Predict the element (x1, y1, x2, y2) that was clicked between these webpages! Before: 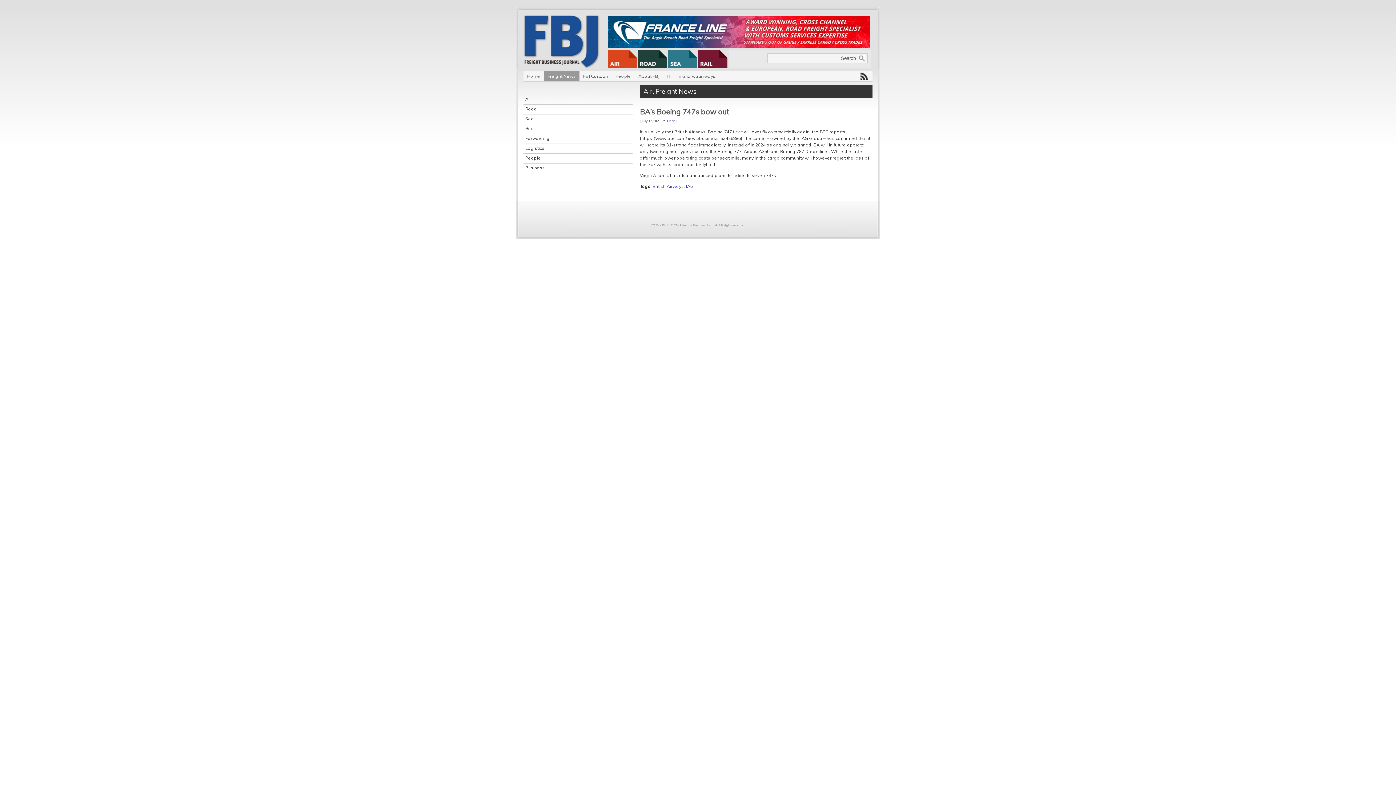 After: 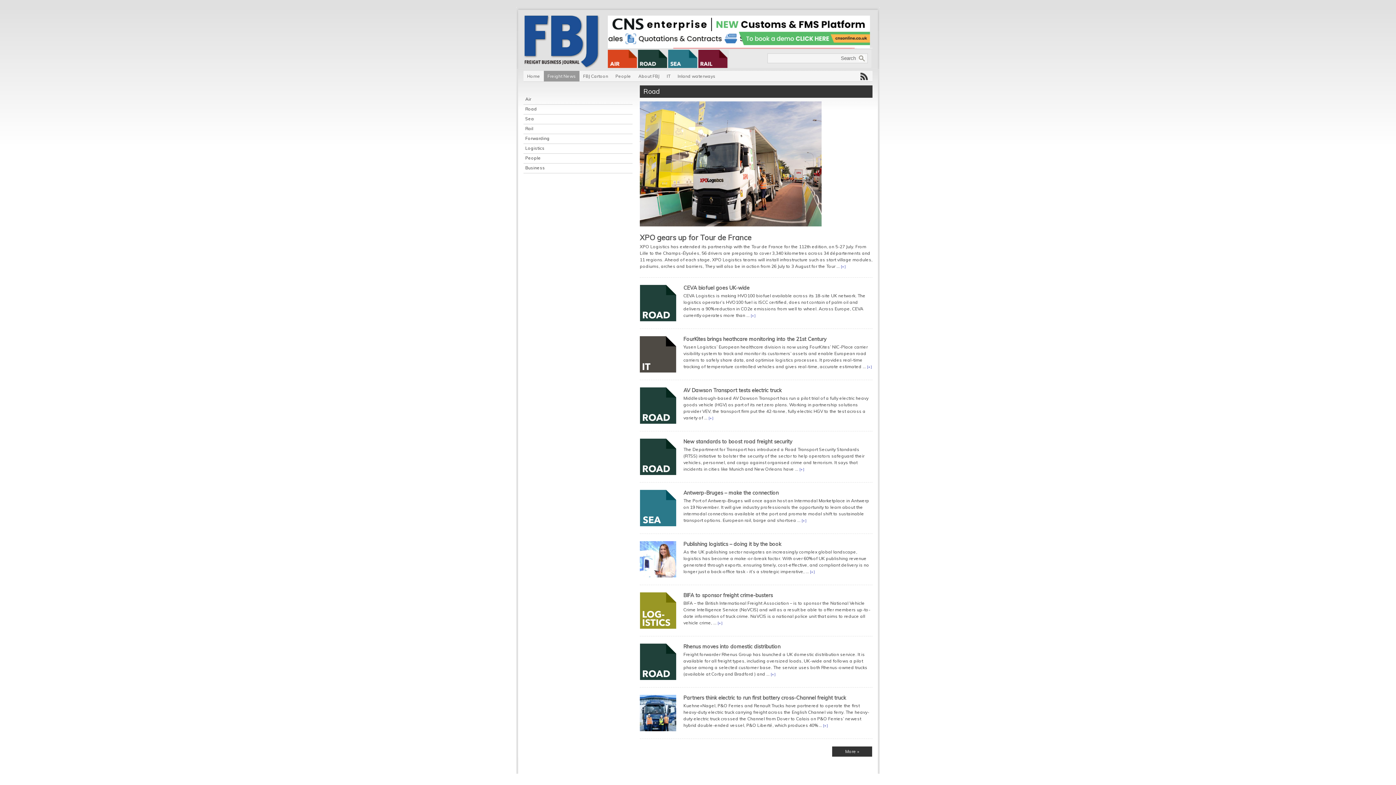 Action: bbox: (638, 63, 667, 69)